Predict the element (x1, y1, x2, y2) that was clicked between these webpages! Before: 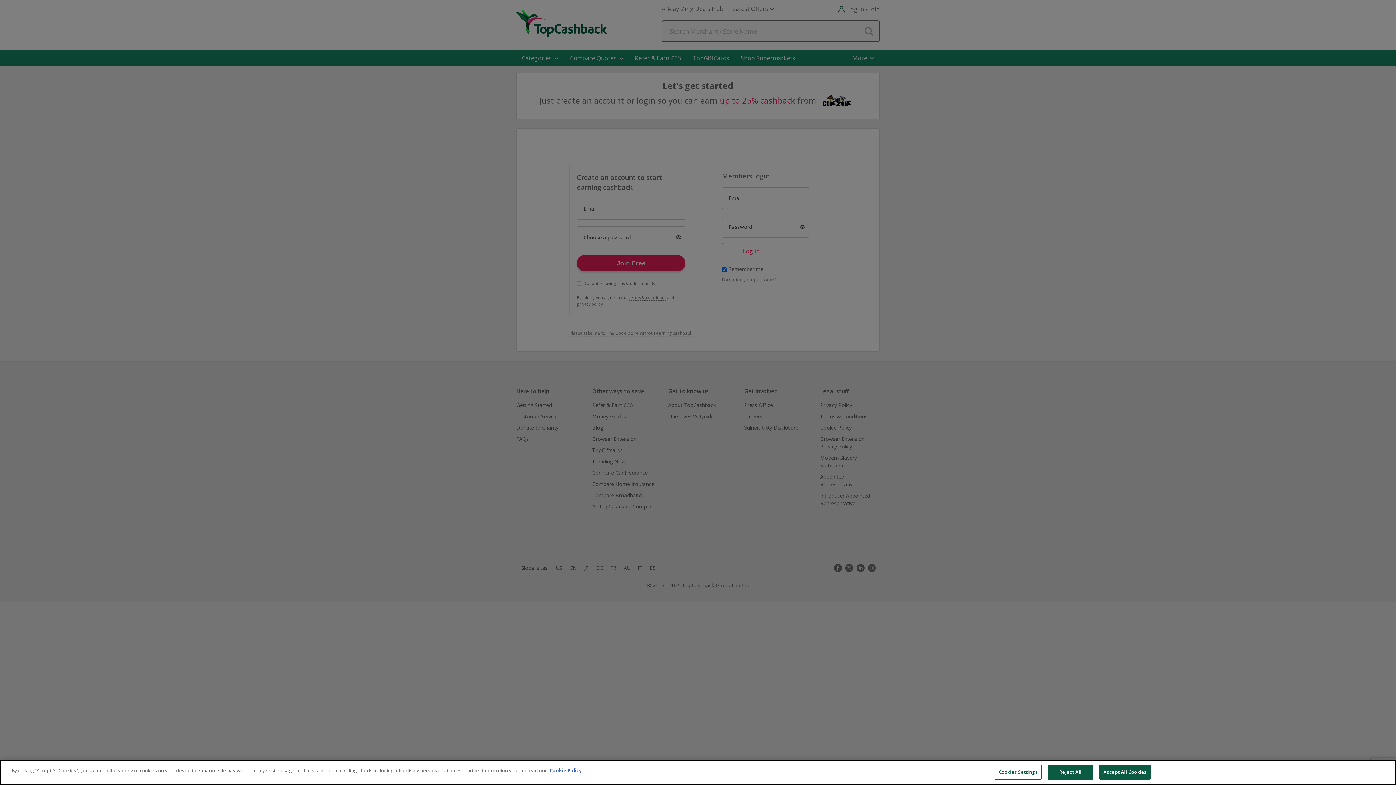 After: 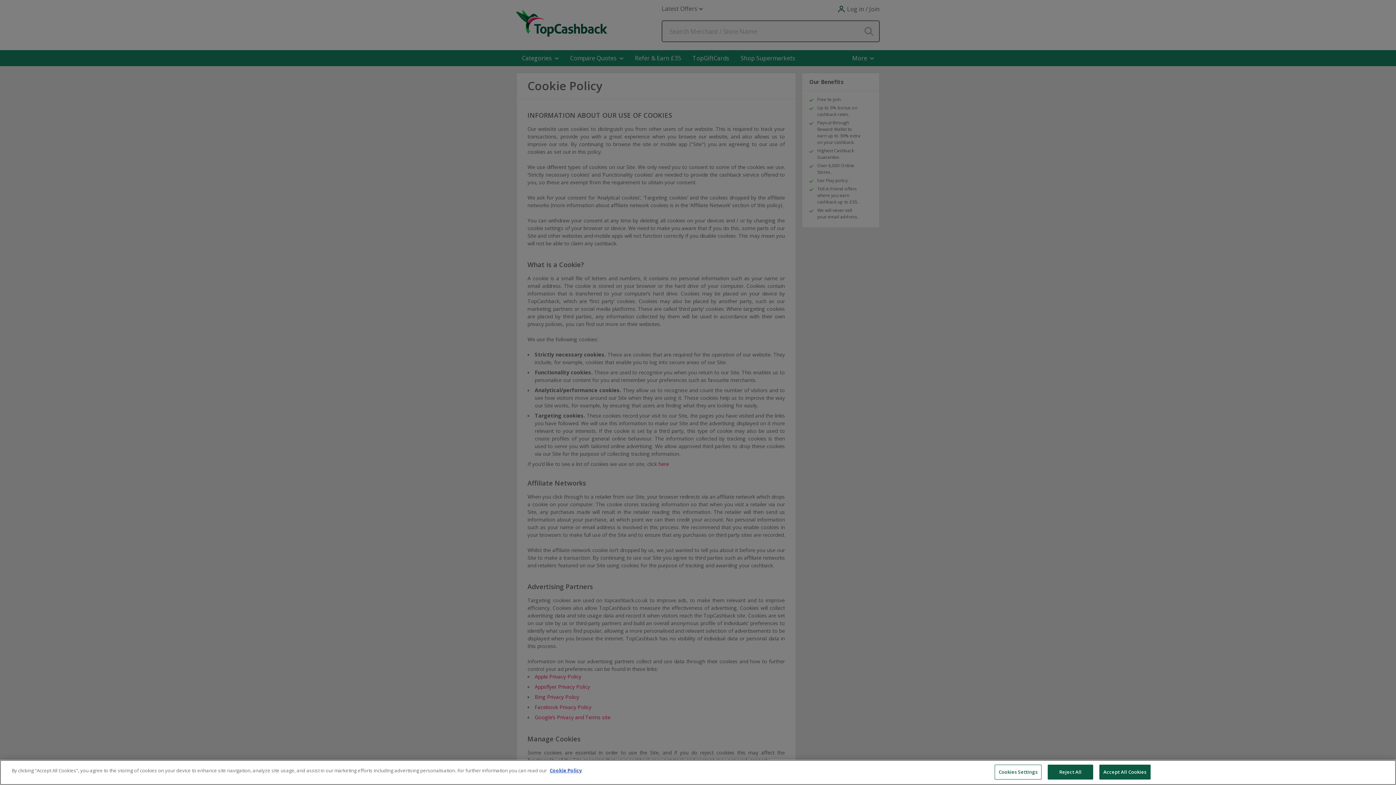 Action: label: Cookie Policy bbox: (549, 767, 581, 774)